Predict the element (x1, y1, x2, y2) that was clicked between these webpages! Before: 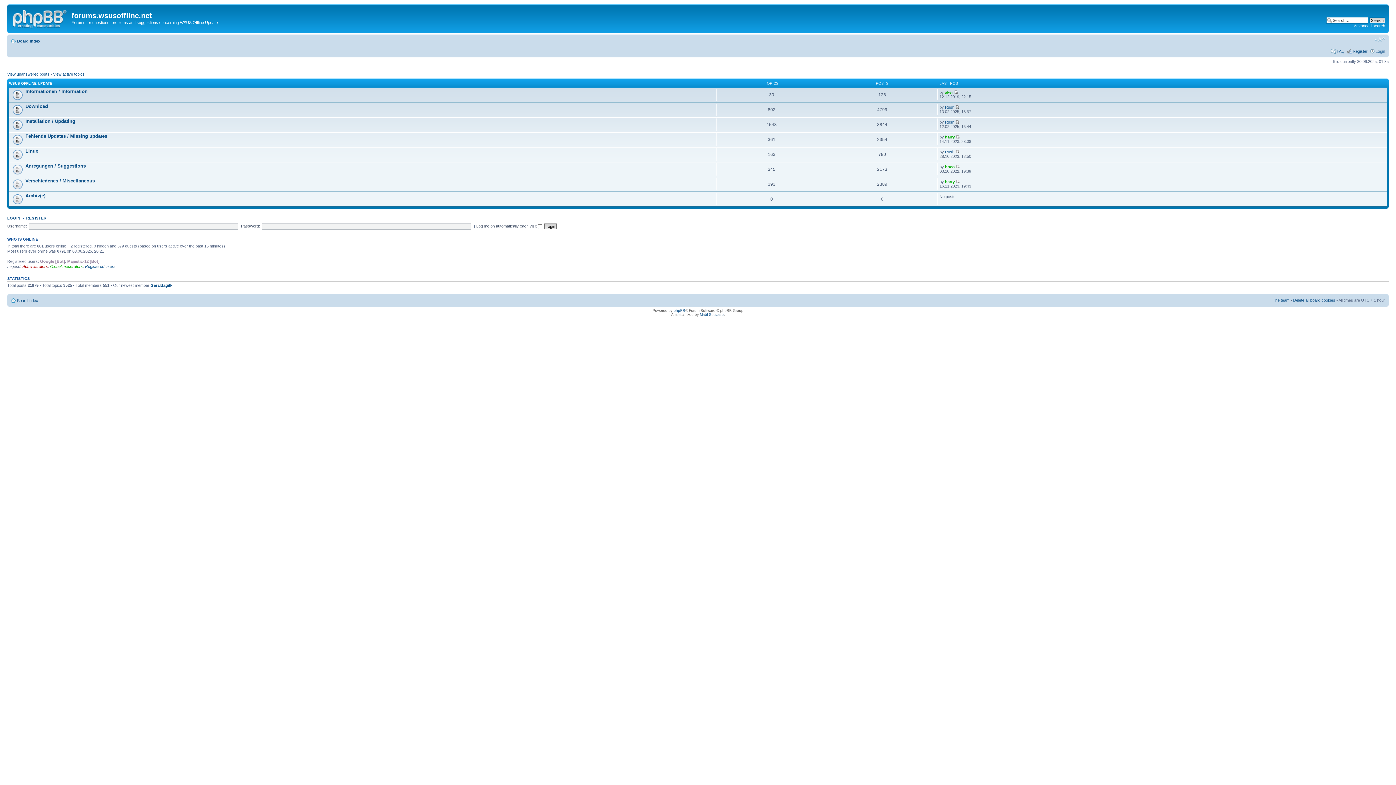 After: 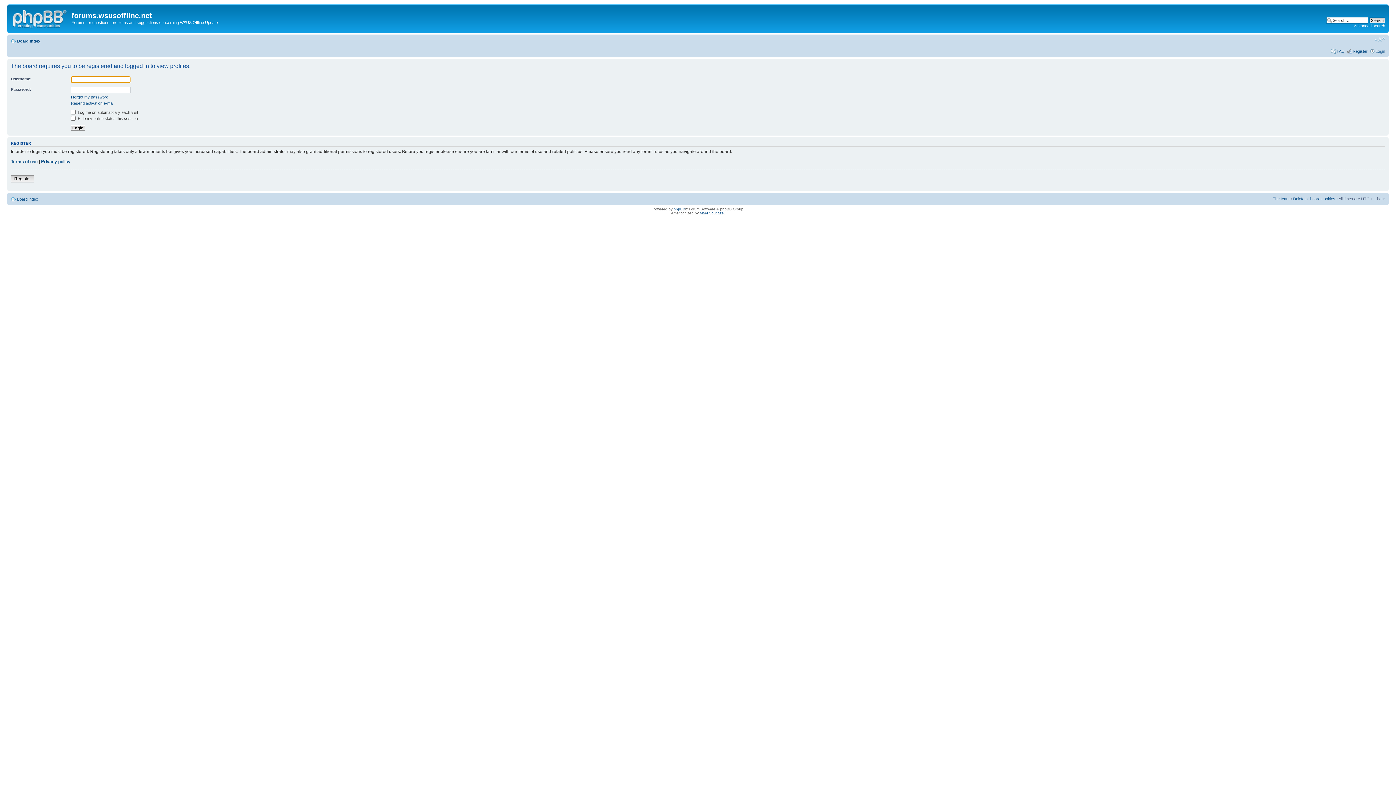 Action: bbox: (945, 179, 955, 184) label: harry